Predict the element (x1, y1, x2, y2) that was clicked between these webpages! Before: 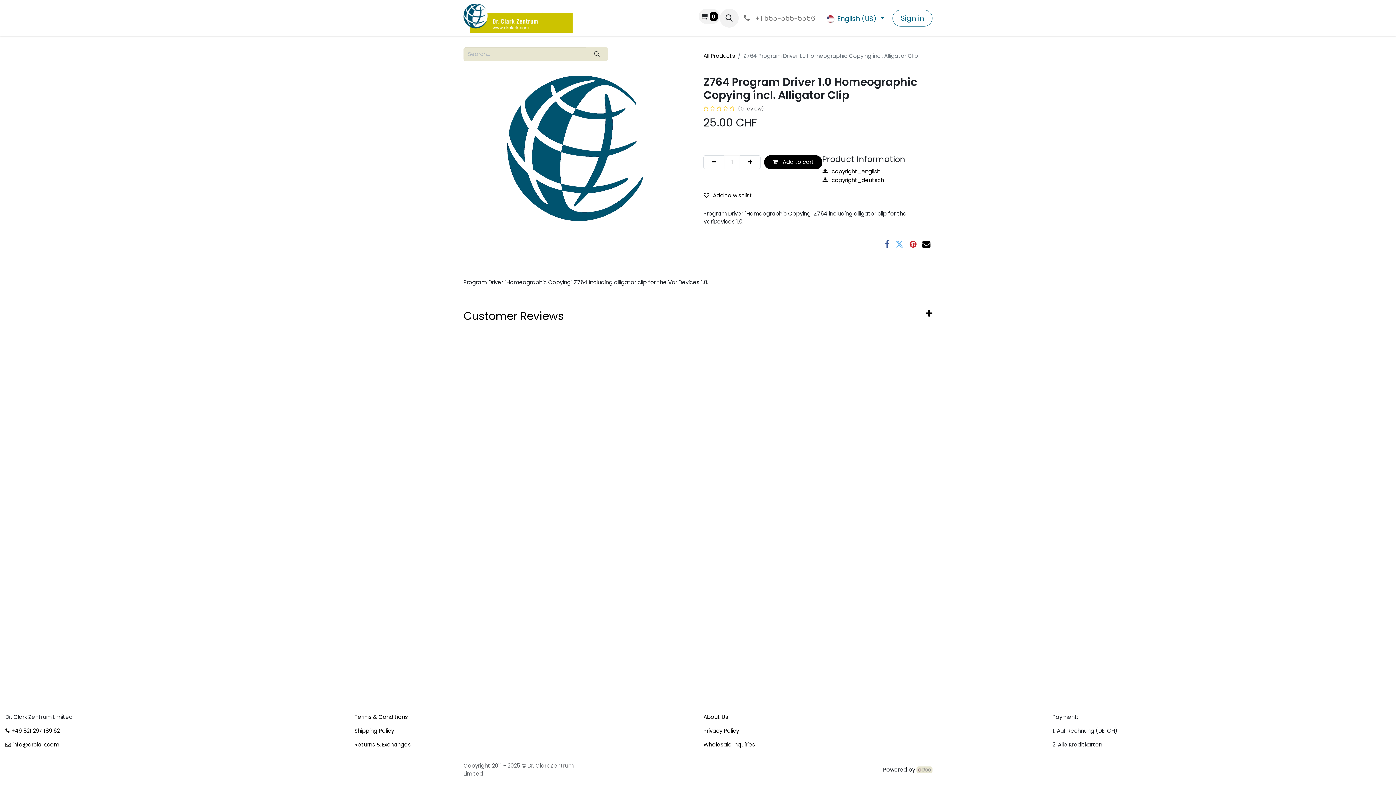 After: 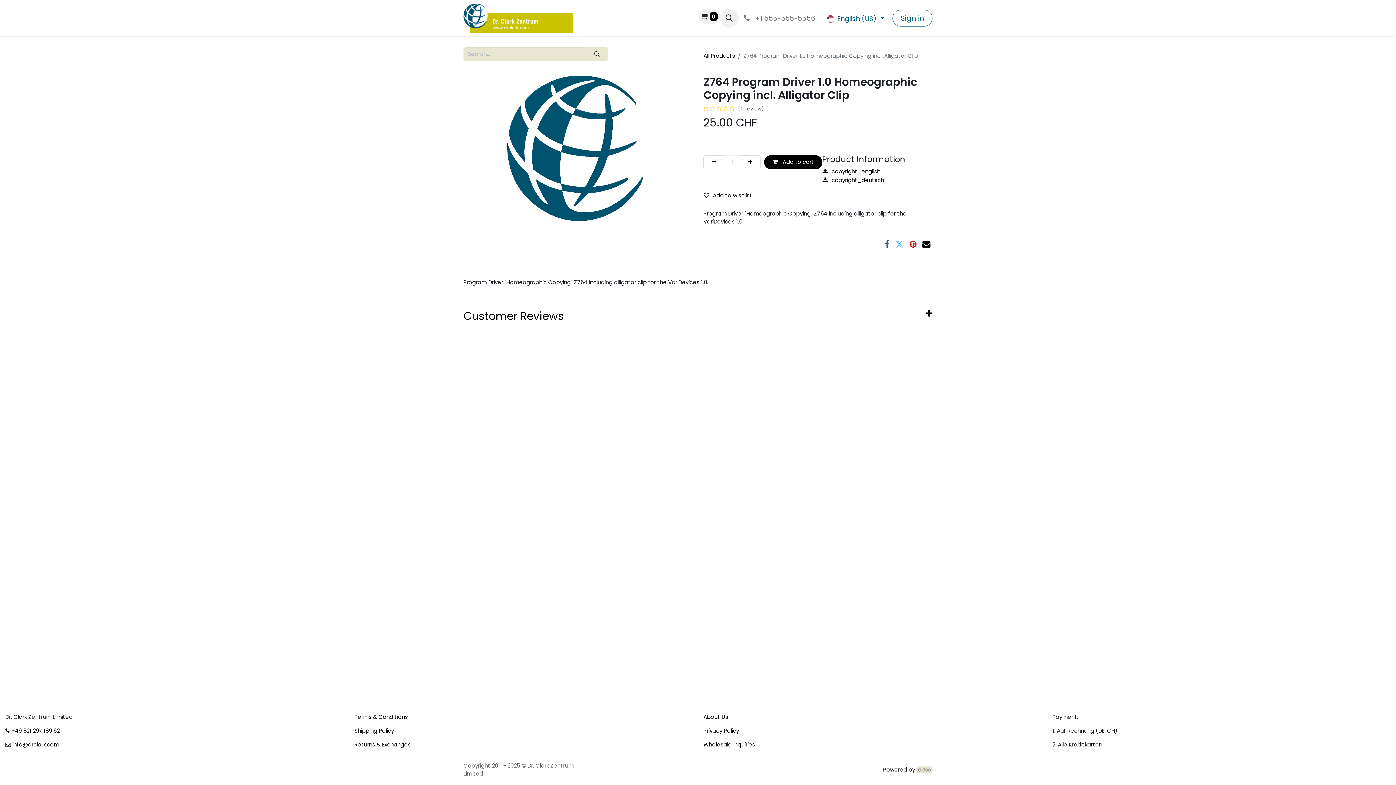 Action: bbox: (916, 766, 932, 773)